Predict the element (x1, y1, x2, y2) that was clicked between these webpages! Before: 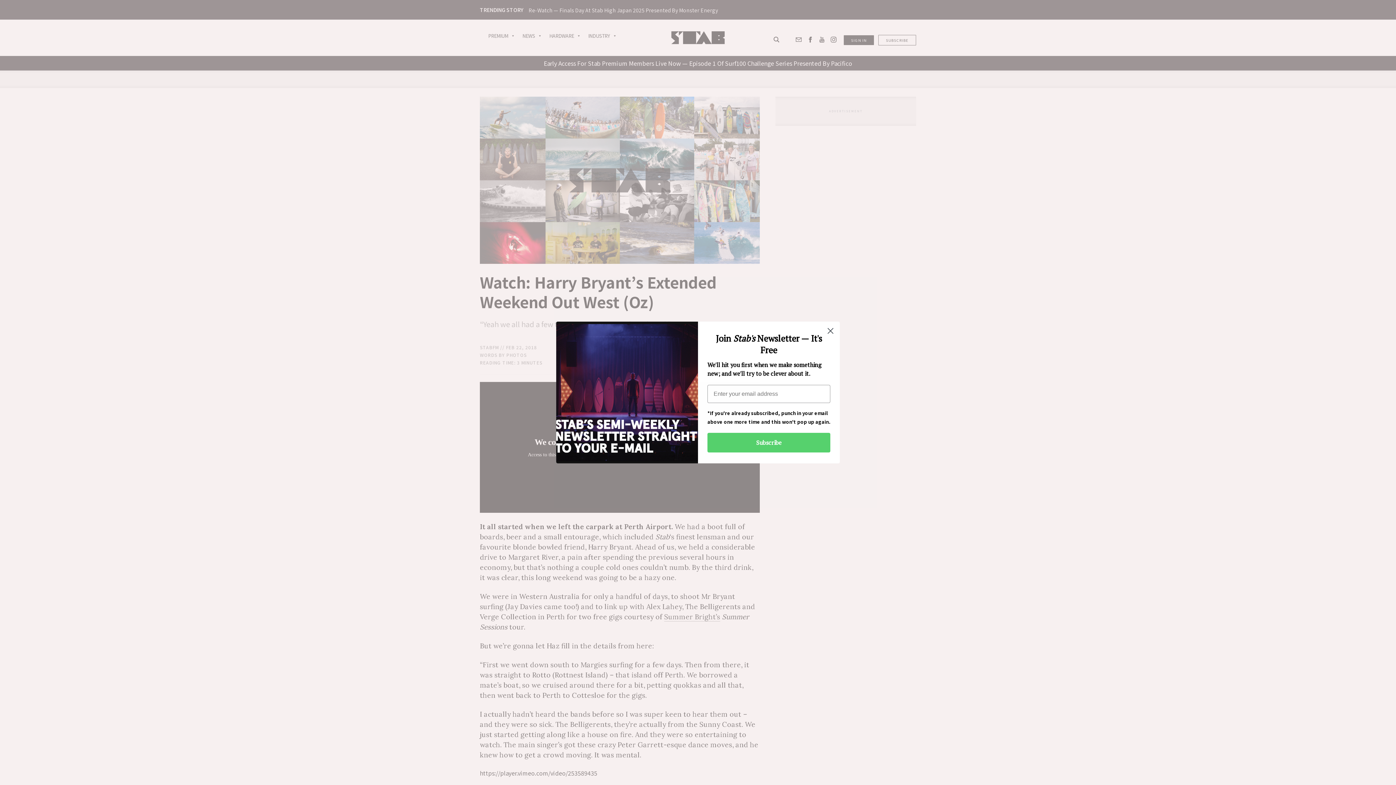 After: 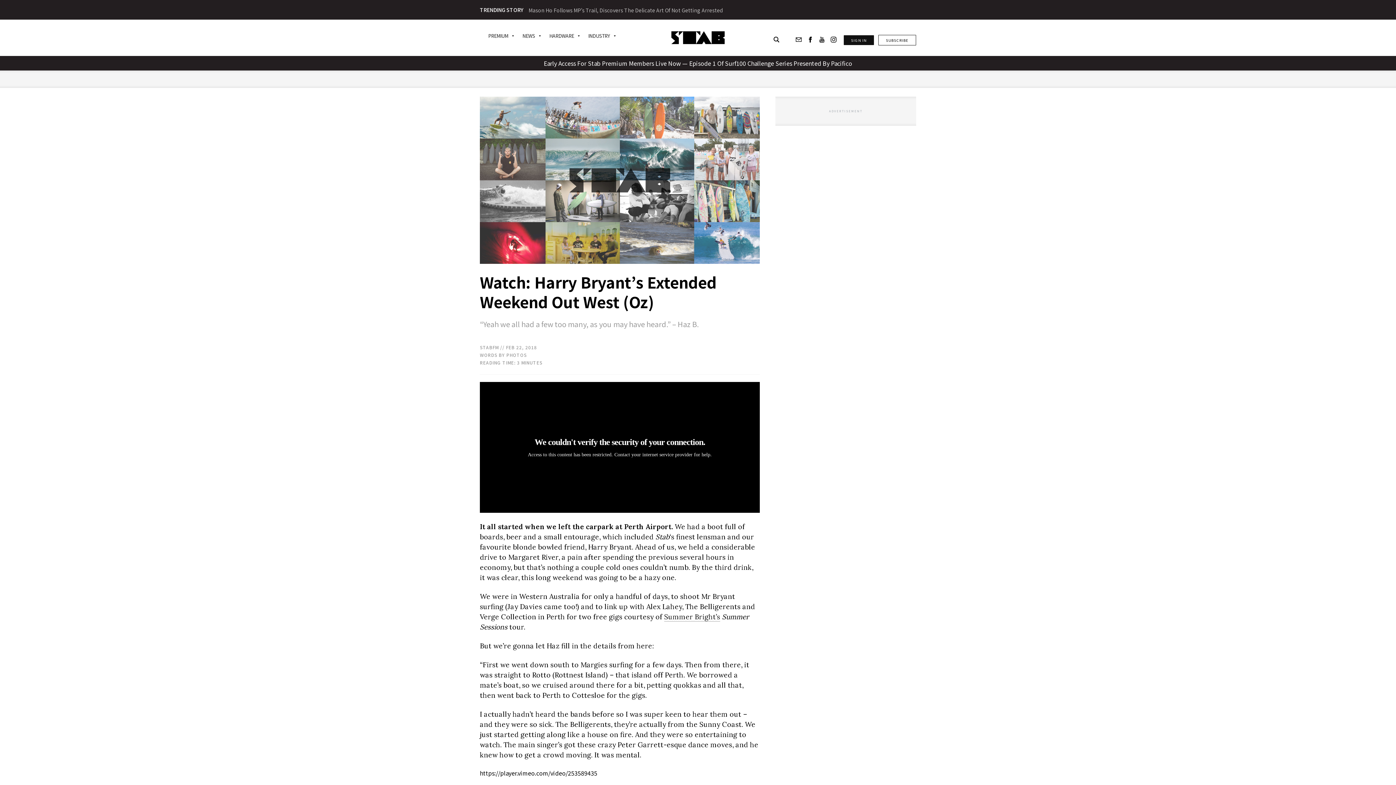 Action: bbox: (824, 324, 837, 337) label: Close dialog